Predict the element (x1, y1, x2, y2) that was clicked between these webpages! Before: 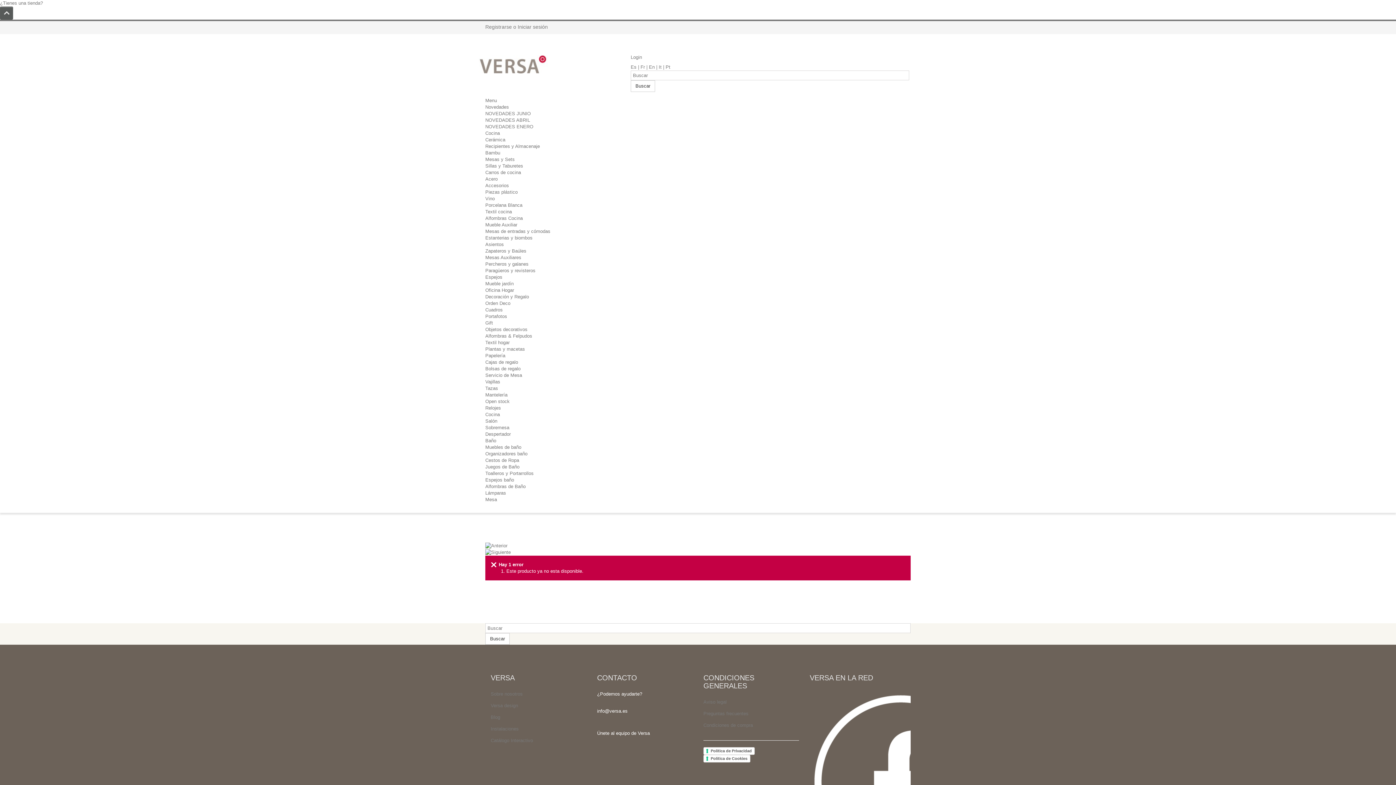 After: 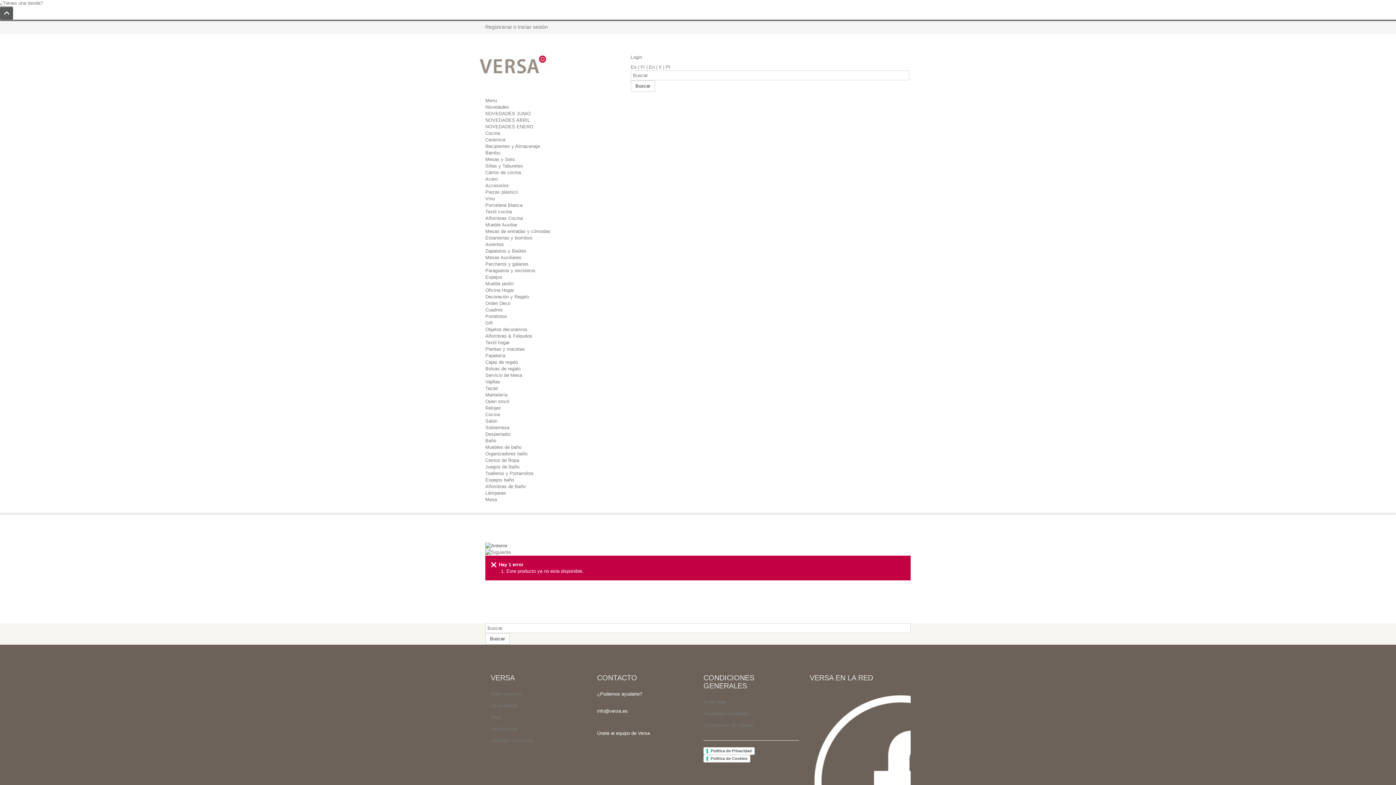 Action: bbox: (485, 542, 507, 548)